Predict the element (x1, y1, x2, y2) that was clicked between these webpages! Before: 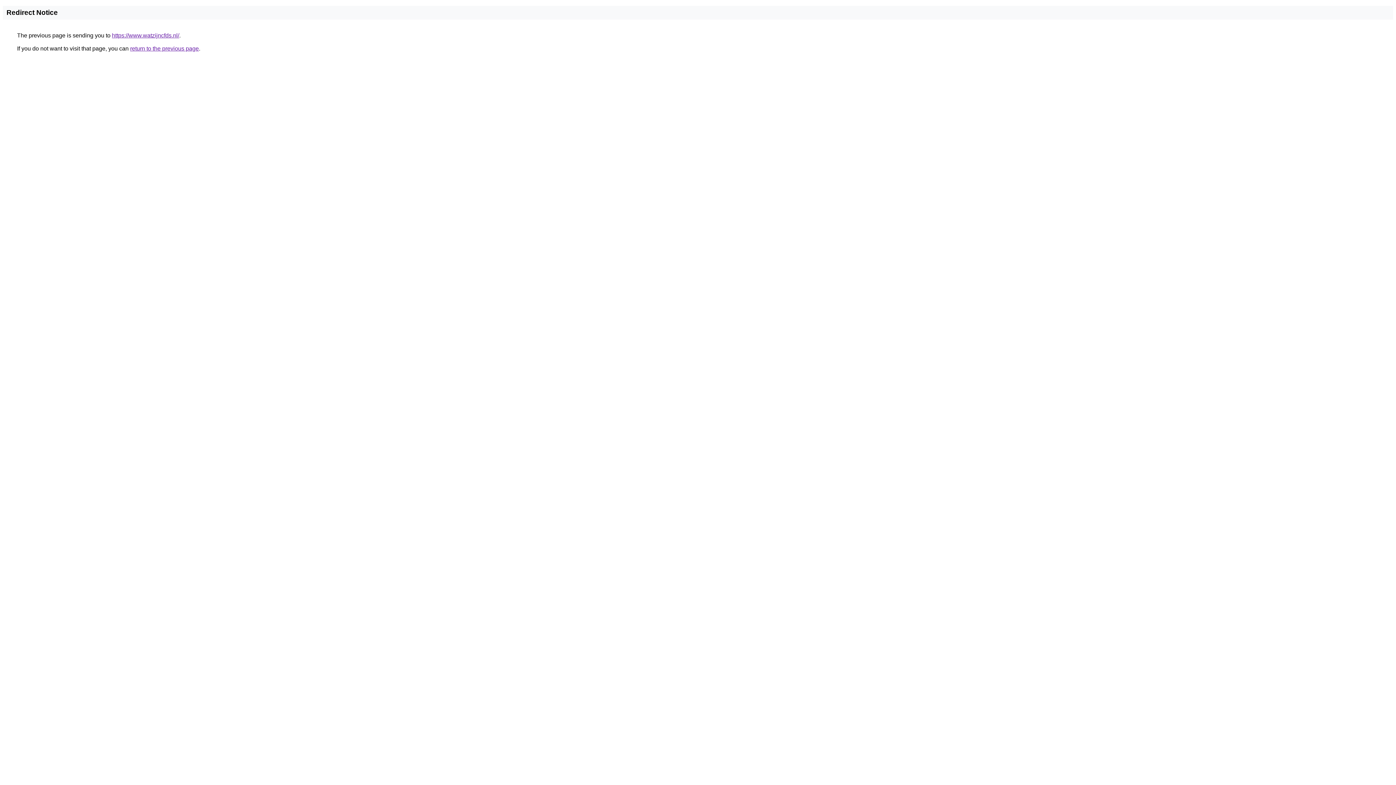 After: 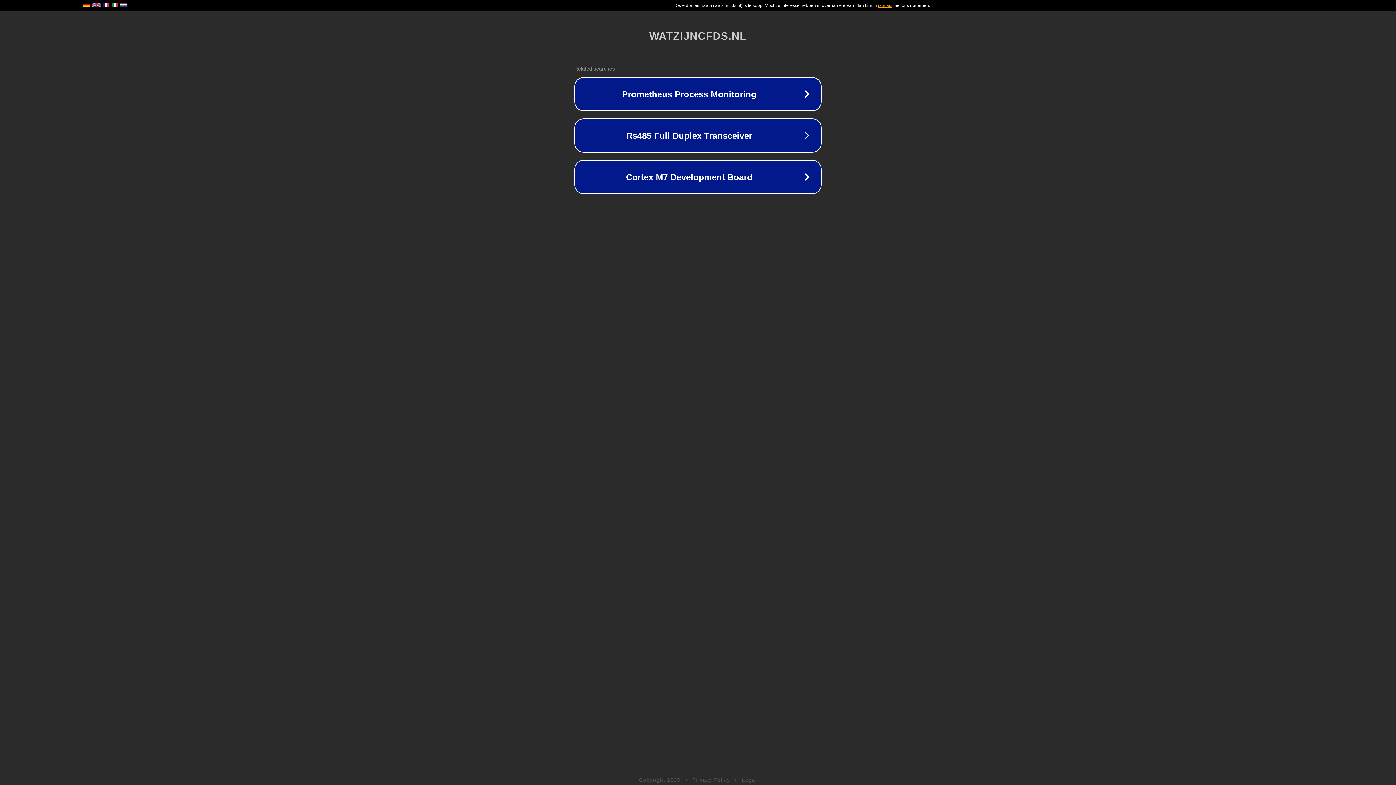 Action: bbox: (112, 32, 179, 38) label: https://www.watzijncfds.nl/